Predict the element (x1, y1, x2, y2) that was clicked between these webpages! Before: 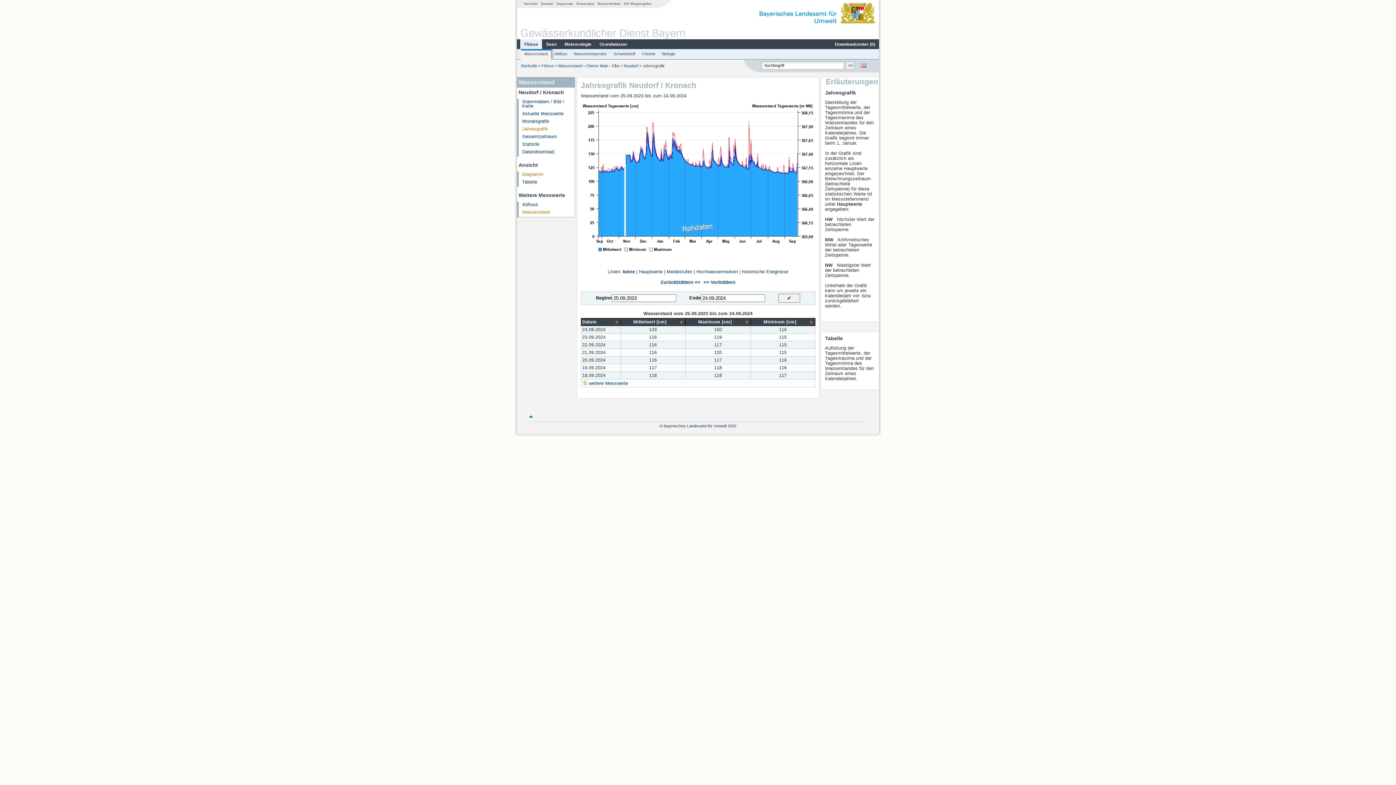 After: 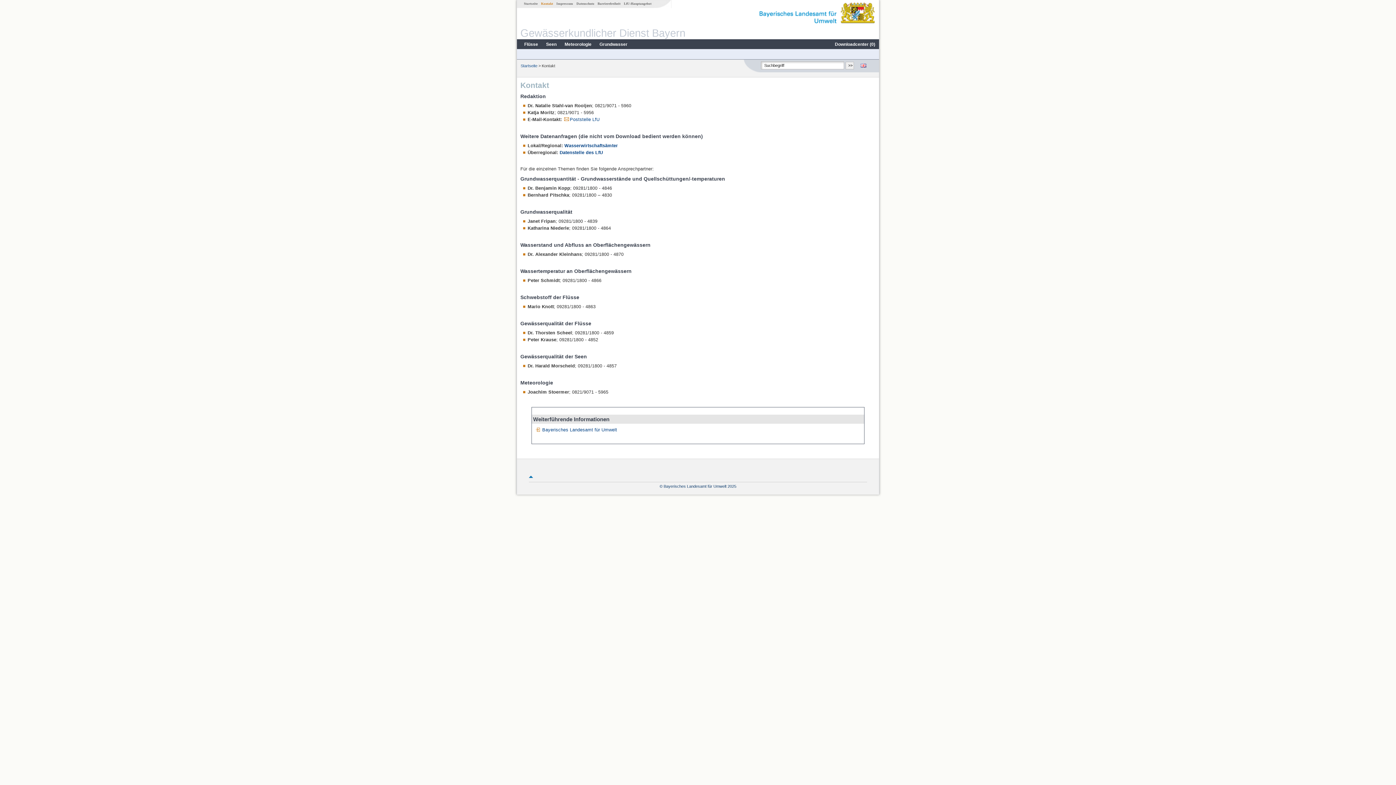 Action: label: Kontakt bbox: (539, 1, 554, 5)